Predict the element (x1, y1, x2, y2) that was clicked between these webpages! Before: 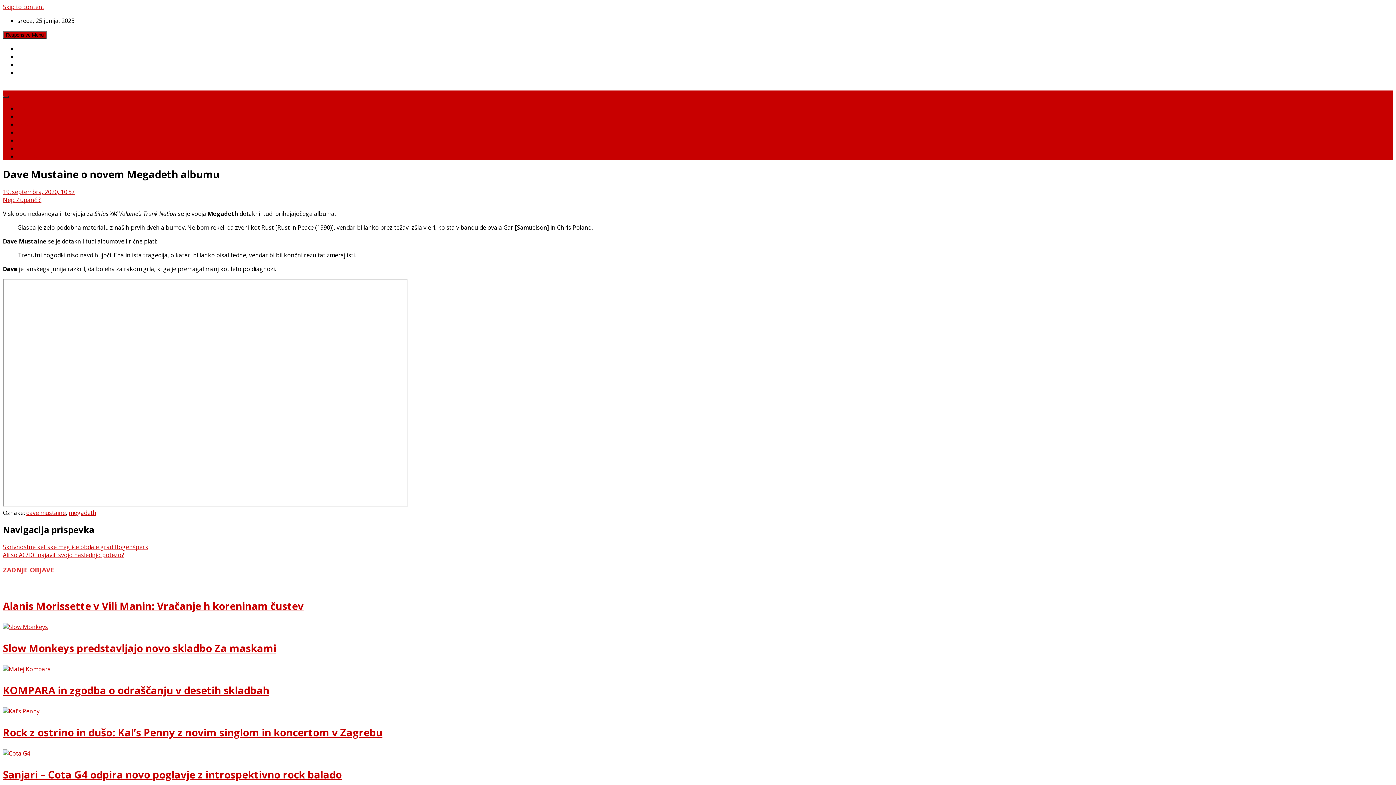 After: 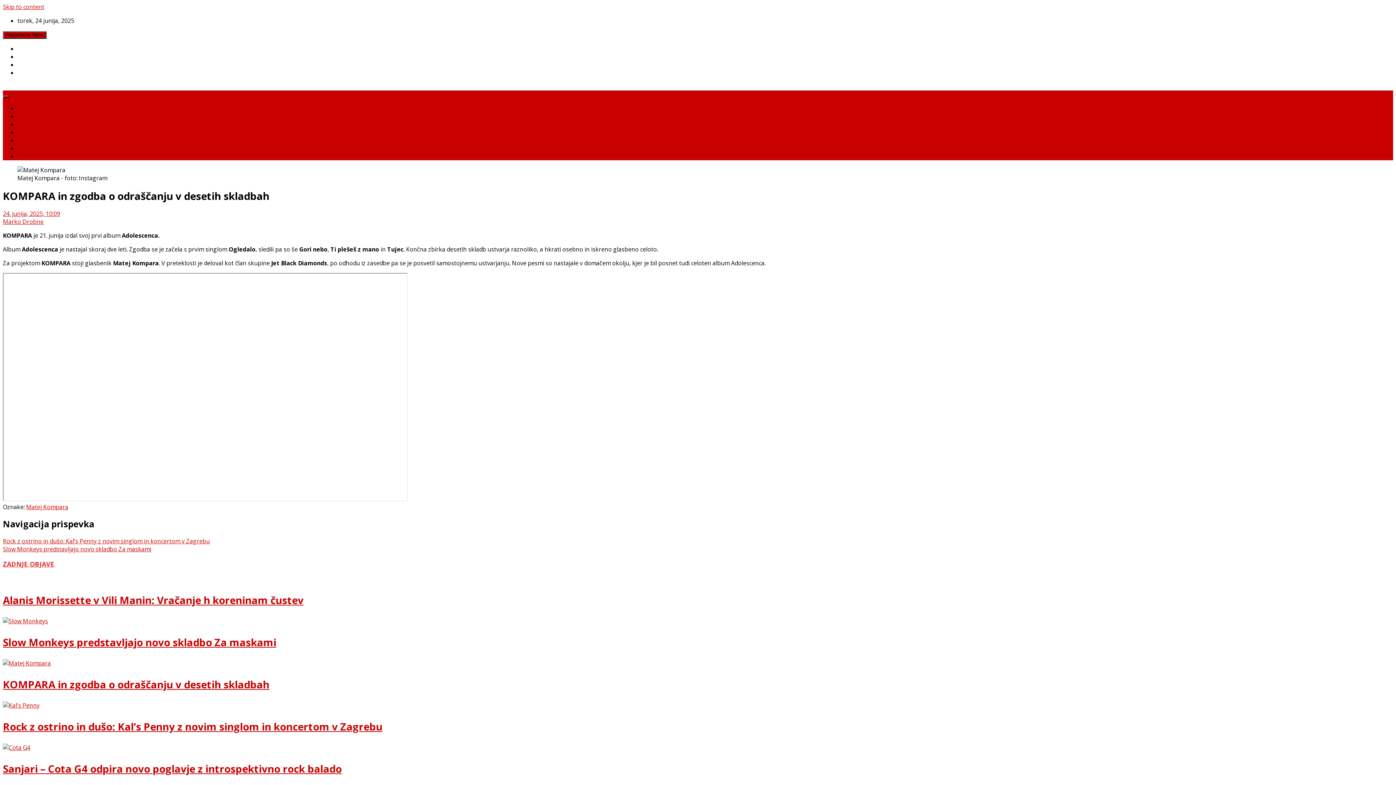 Action: bbox: (2, 665, 50, 673)